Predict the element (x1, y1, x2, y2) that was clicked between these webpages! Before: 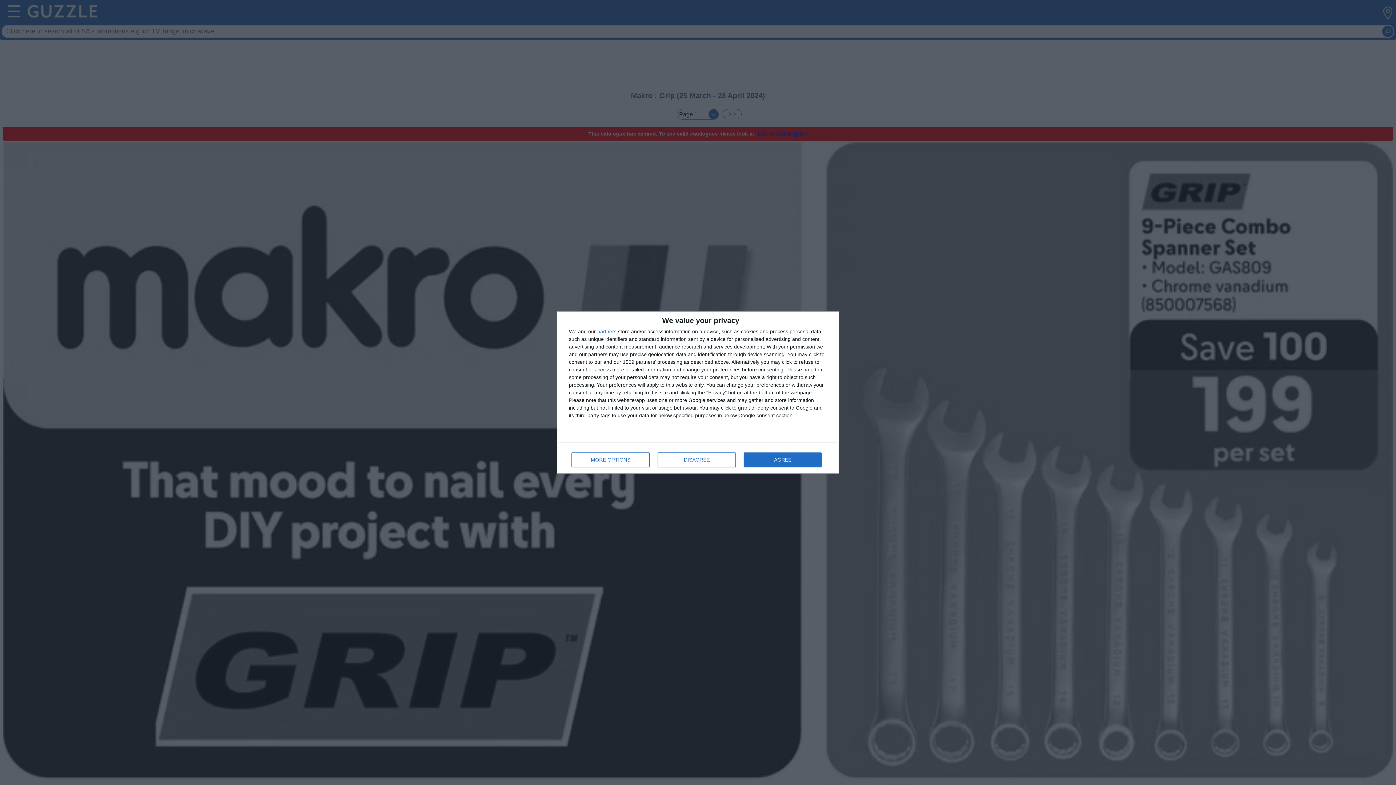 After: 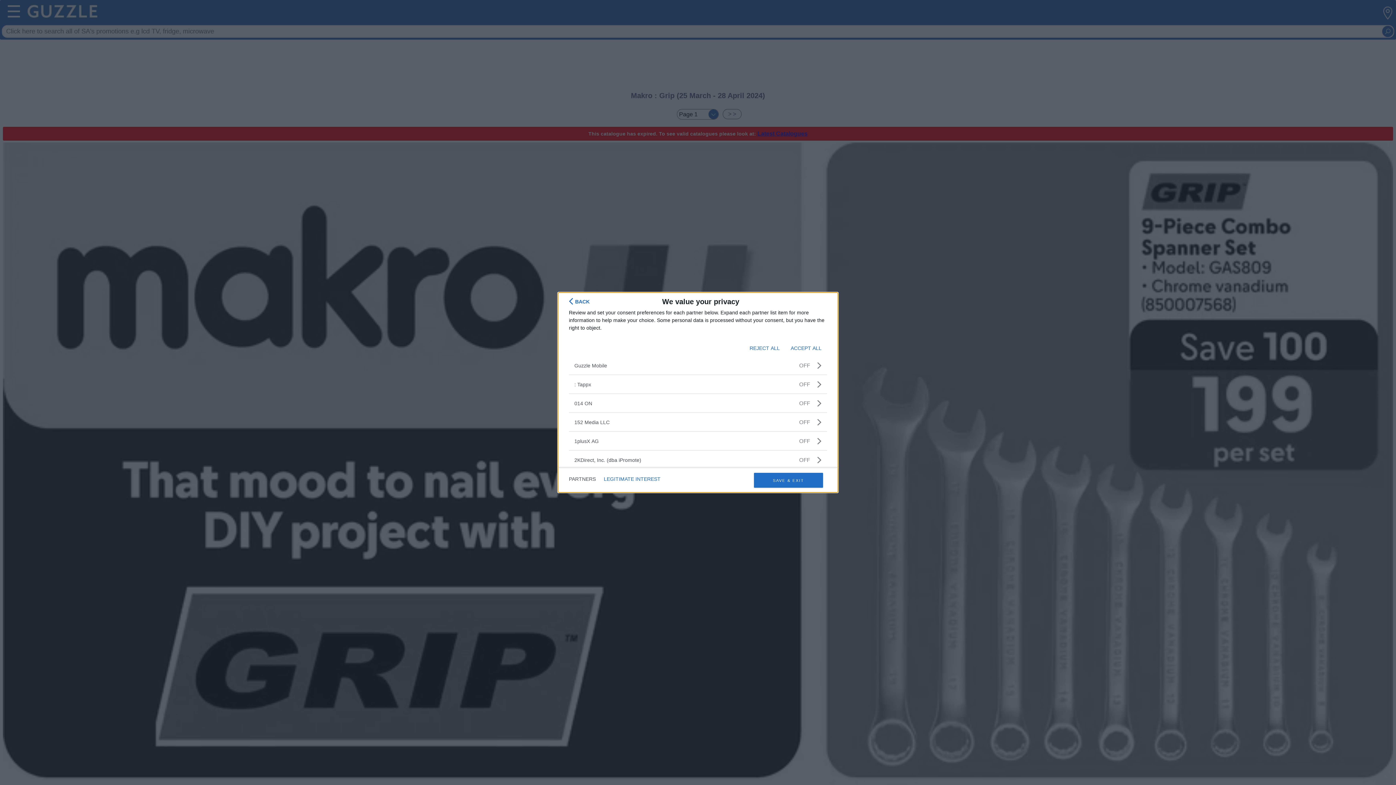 Action: bbox: (597, 329, 616, 334) label: partners